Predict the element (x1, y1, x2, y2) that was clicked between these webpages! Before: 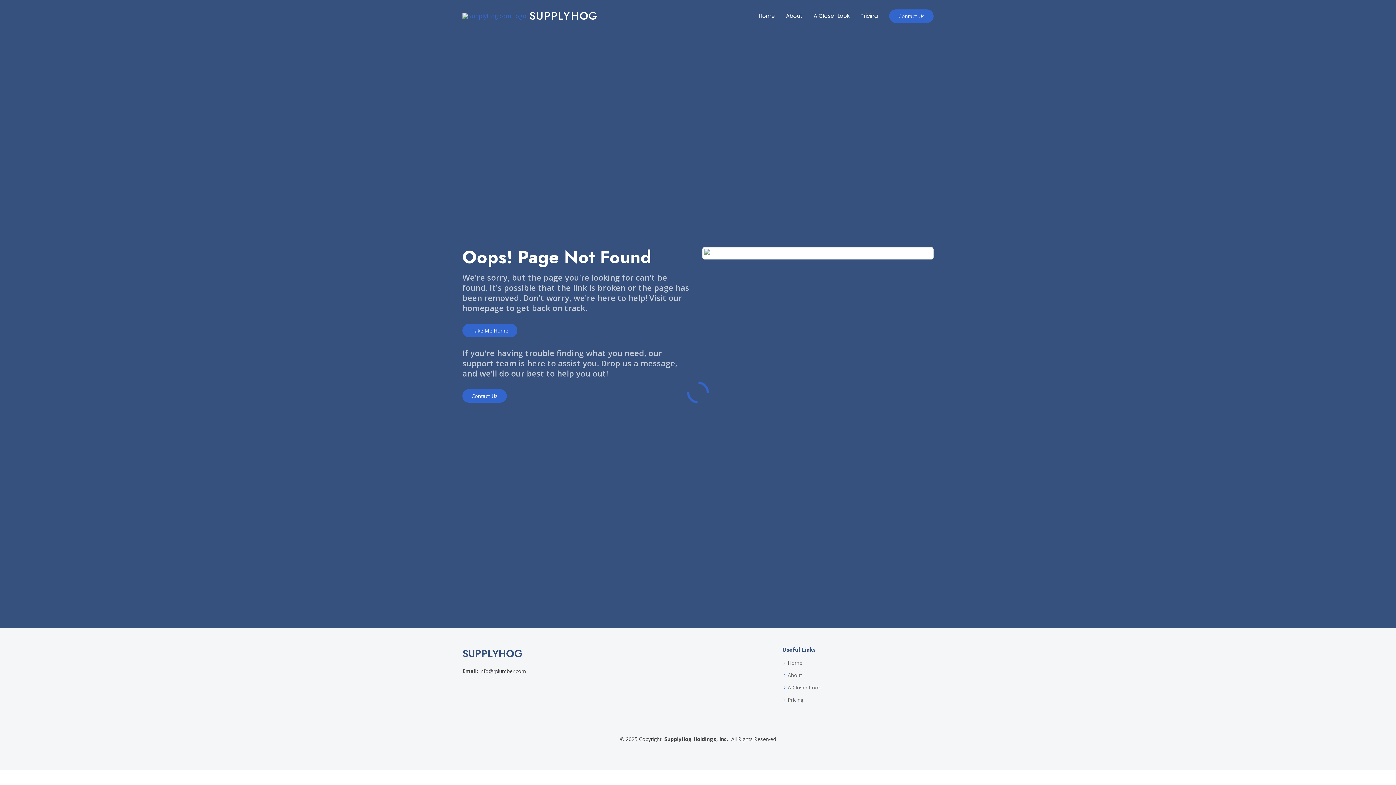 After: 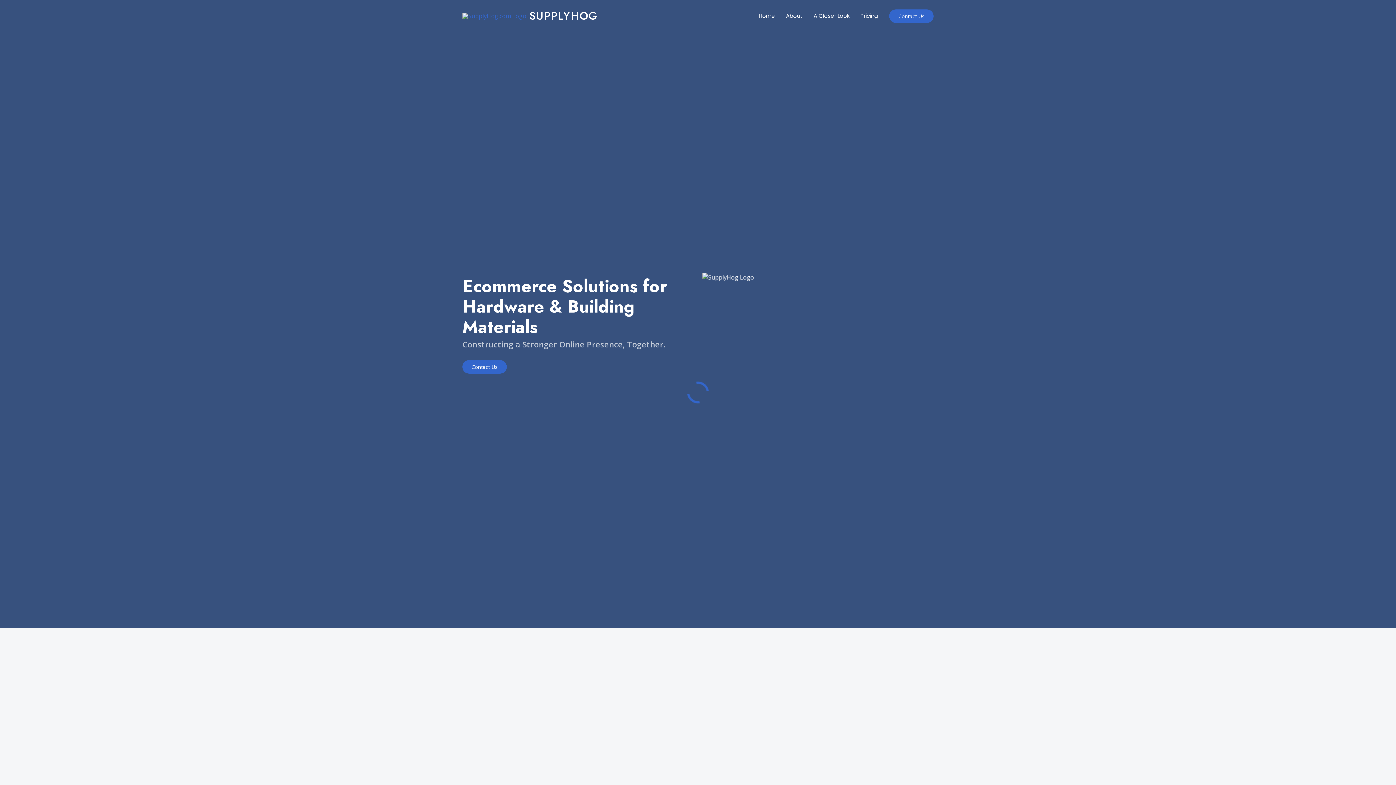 Action: bbox: (462, 646, 773, 661) label: SUPPLYHOG